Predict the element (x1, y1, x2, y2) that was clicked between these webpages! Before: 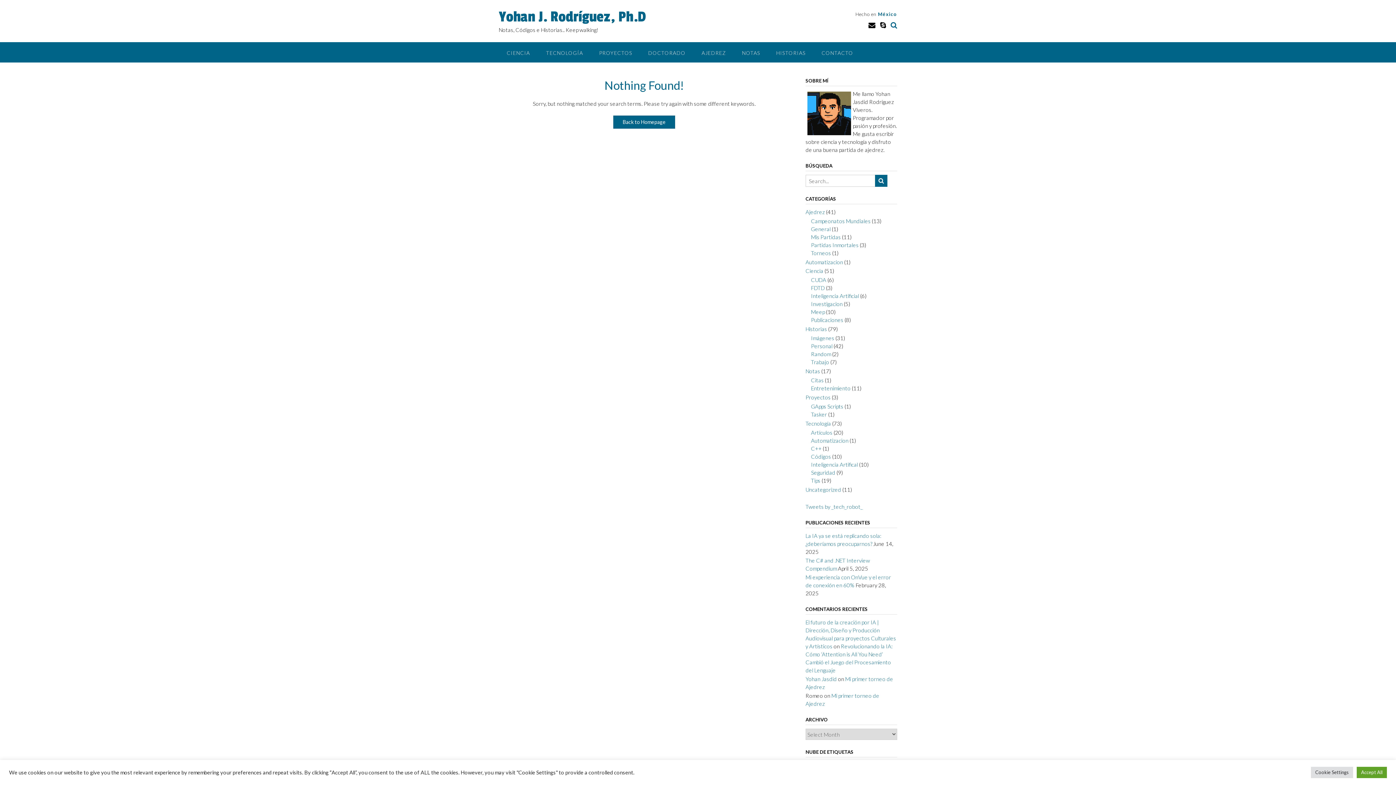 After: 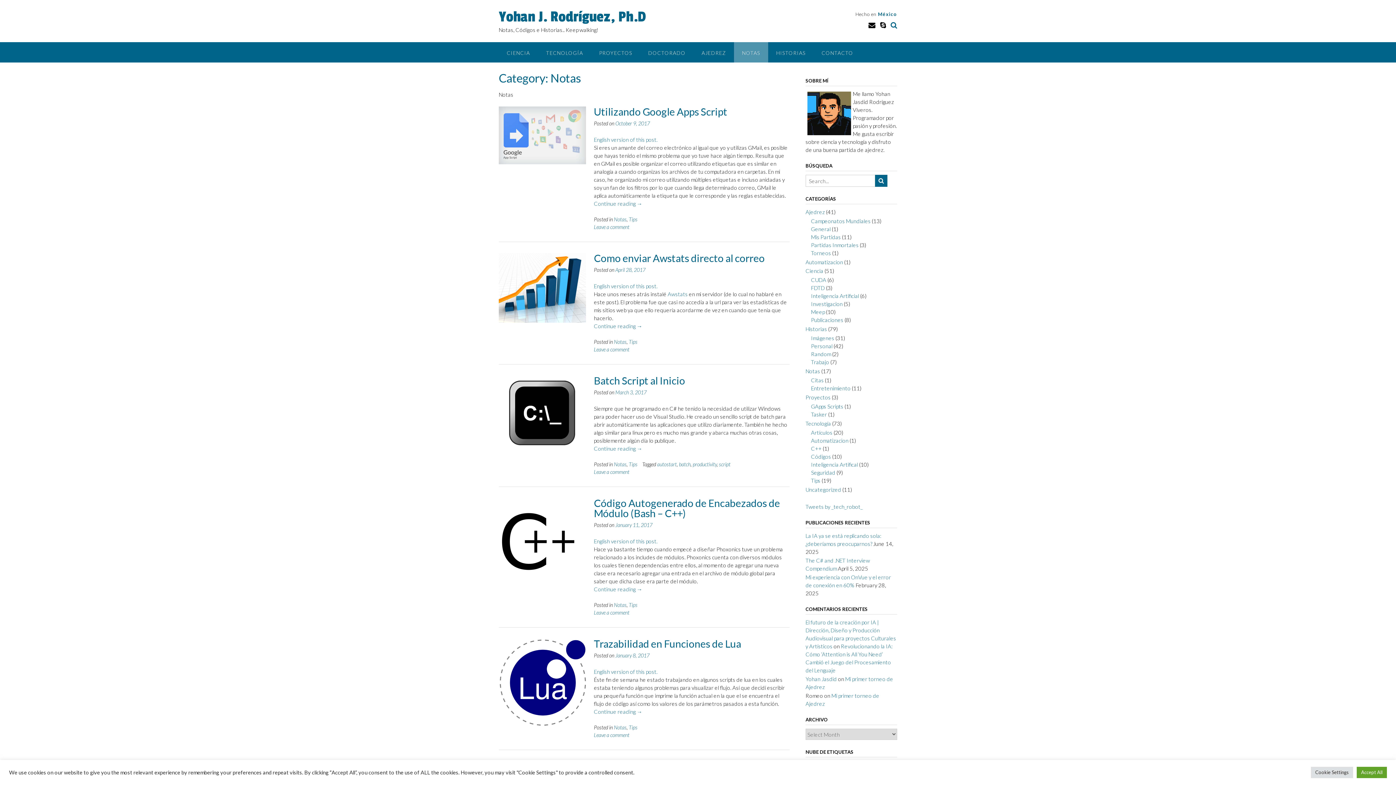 Action: bbox: (805, 368, 820, 374) label: Notas